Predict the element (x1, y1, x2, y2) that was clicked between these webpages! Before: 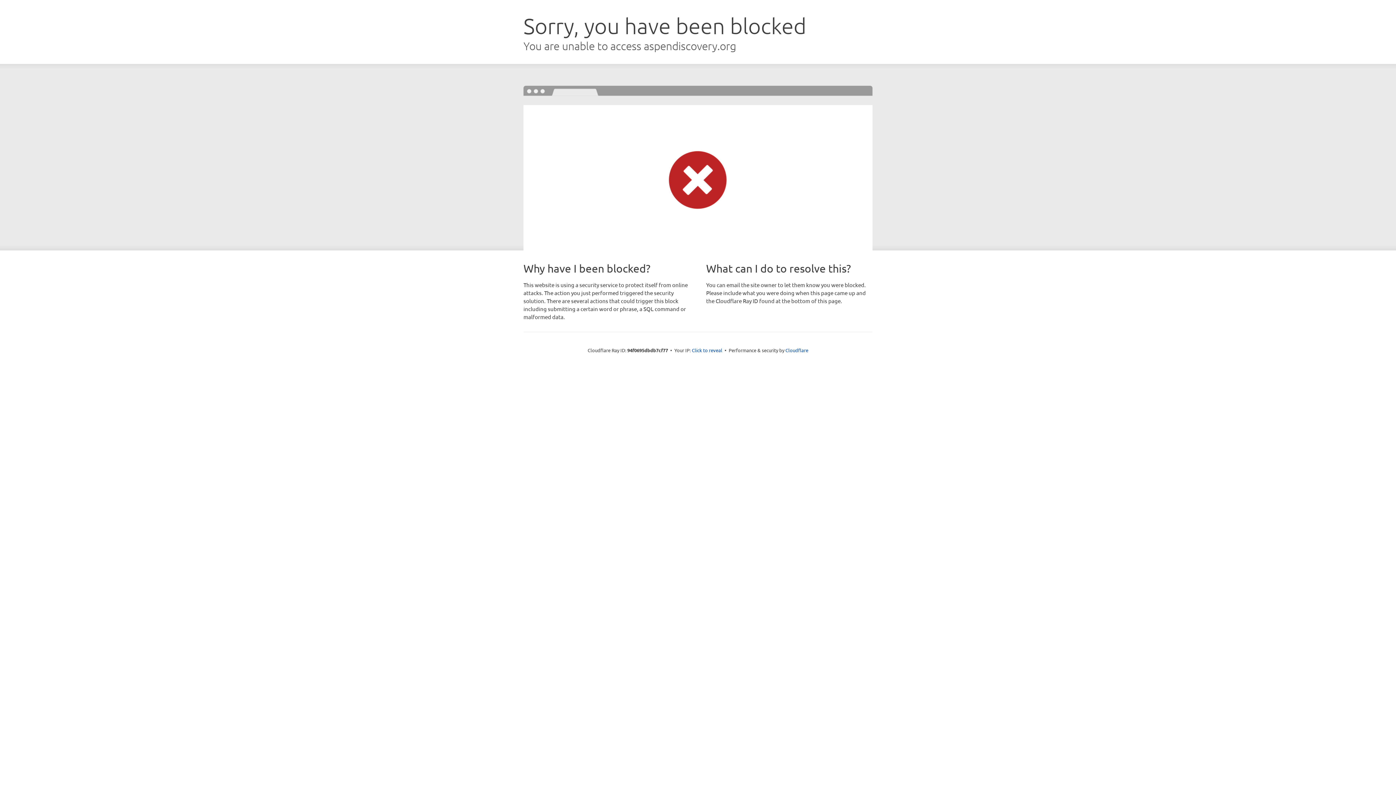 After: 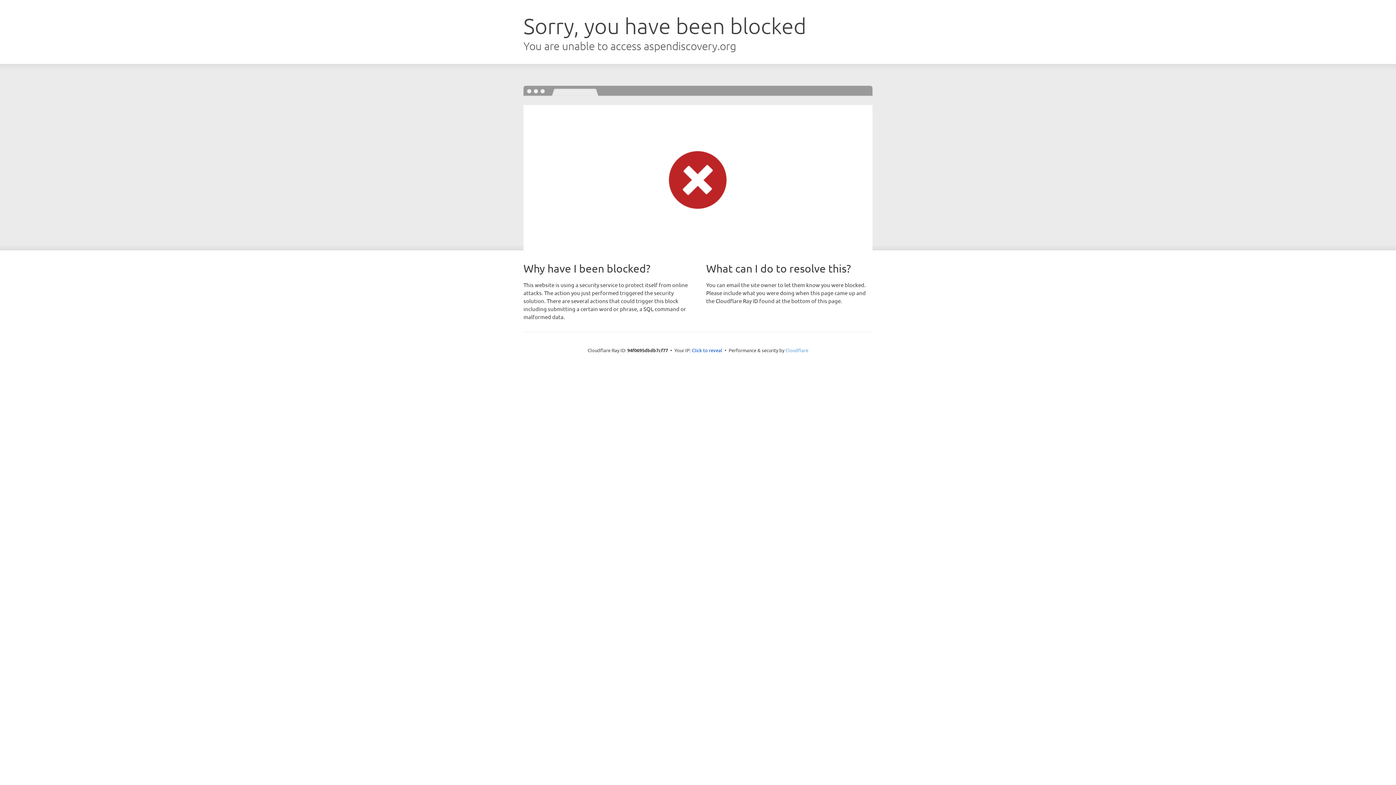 Action: bbox: (785, 347, 808, 353) label: Cloudflare